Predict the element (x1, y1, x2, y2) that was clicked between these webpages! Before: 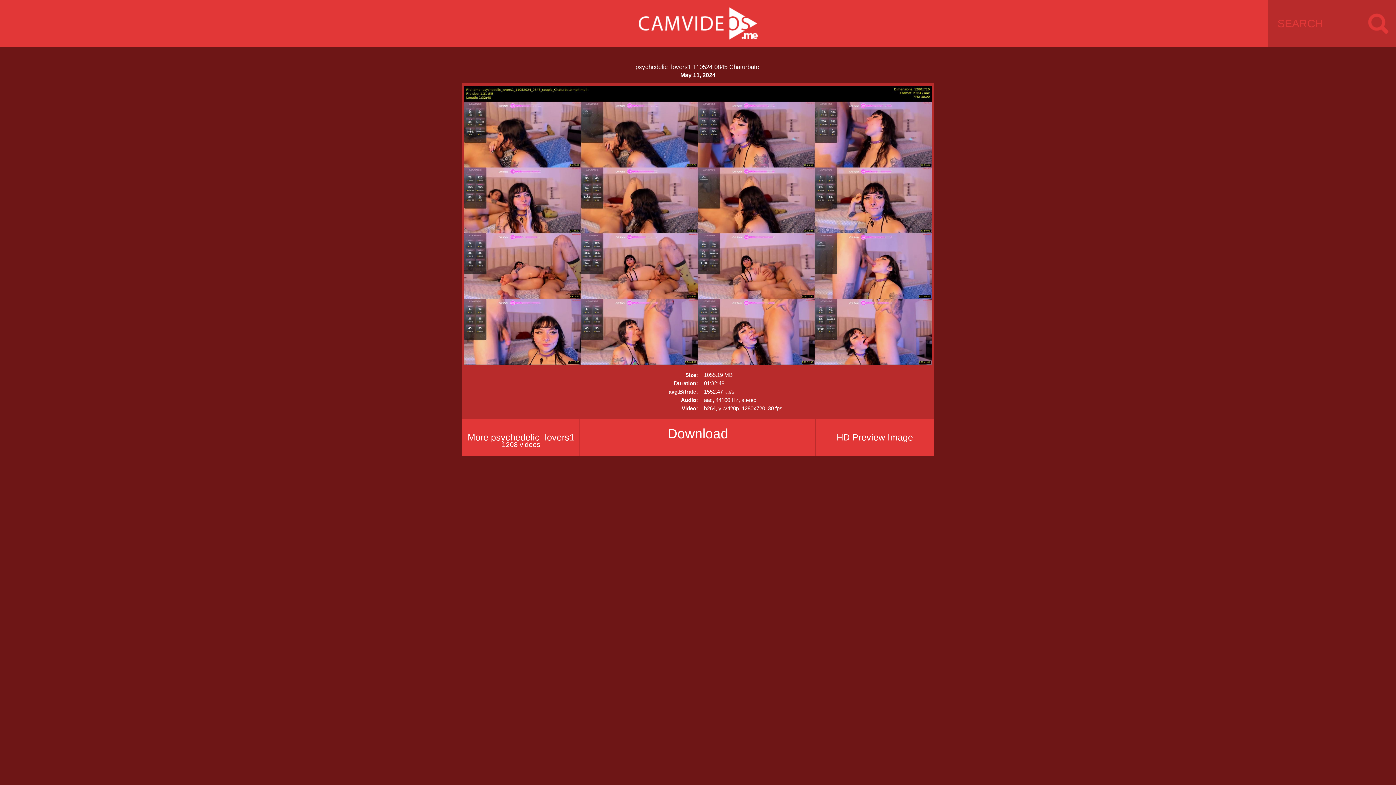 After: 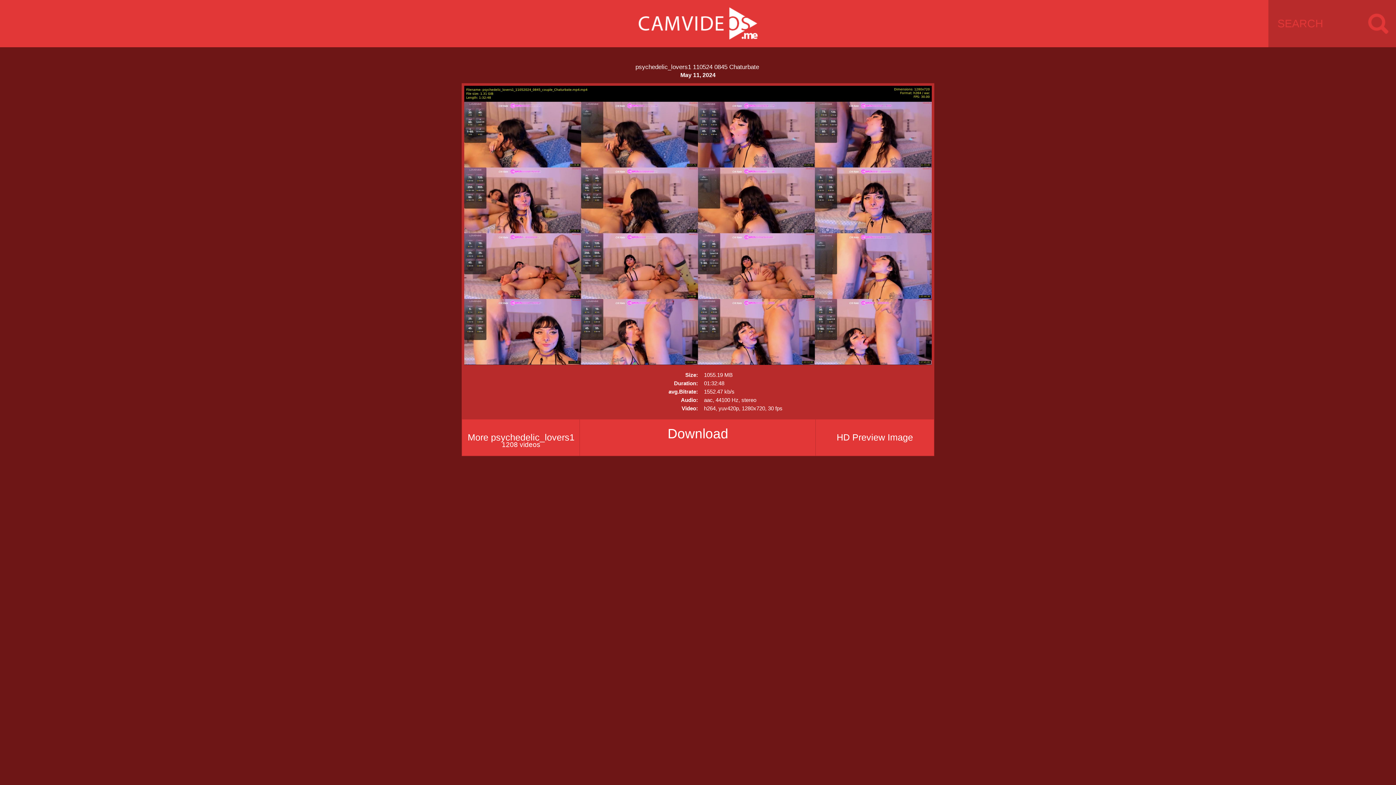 Action: bbox: (461, 83, 934, 419) label:  Size: 
1055.19 MB
Duration: 
01:32:48
avg.Bitrate: 
1552.47 kb/s
Audio: 
aac, 44100 Hz, stereo
Video:
h264, yuv420p, 1280x720, 30 fps